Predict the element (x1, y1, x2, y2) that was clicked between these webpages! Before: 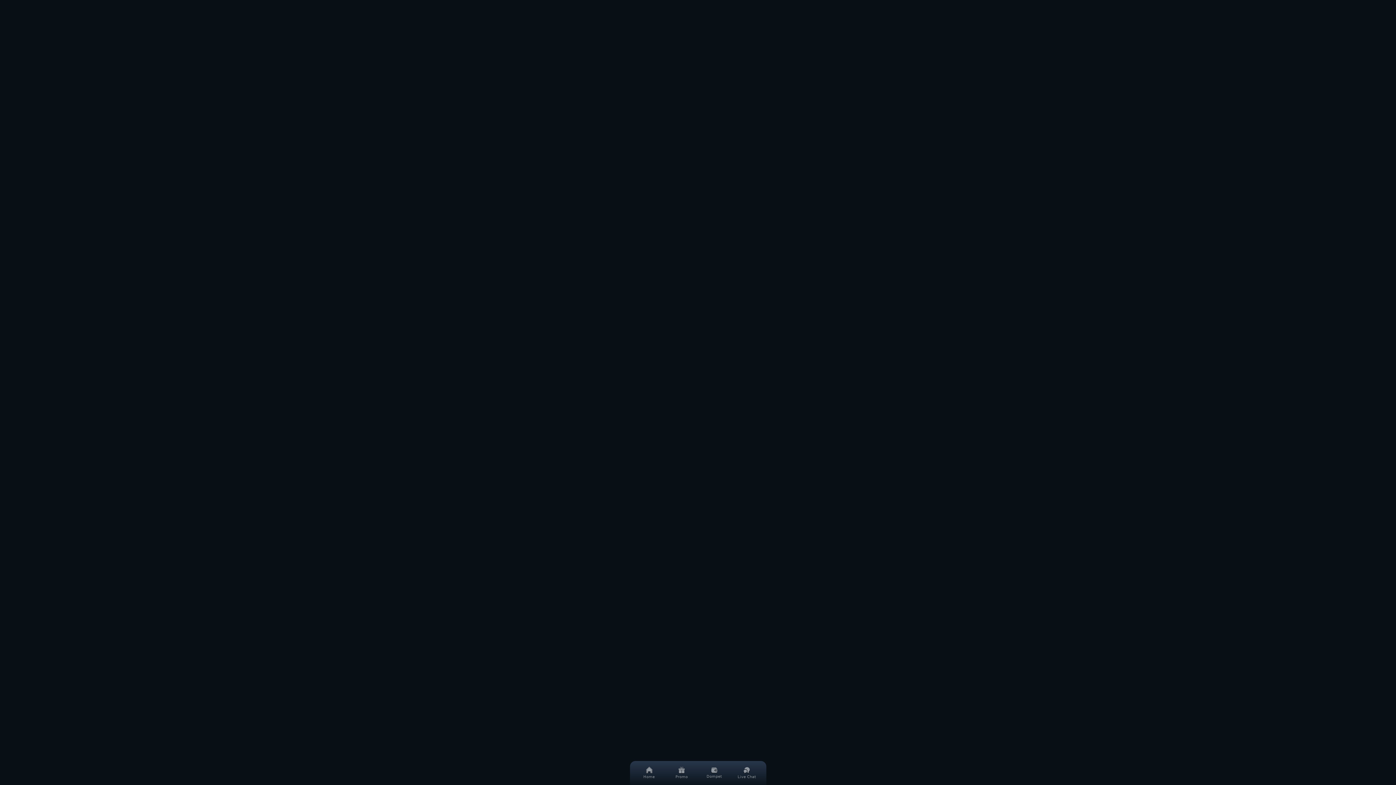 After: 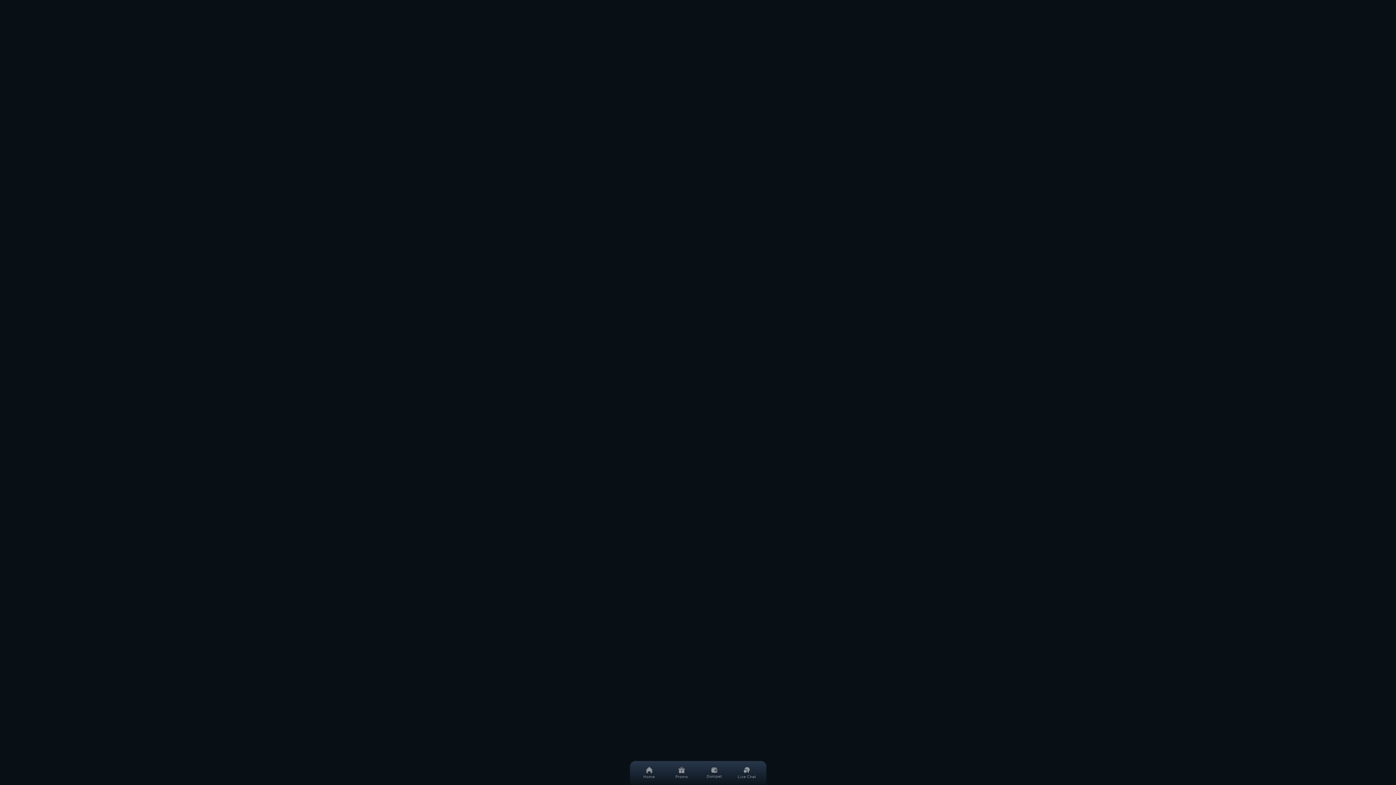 Action: bbox: (683, 153, 720, 162)